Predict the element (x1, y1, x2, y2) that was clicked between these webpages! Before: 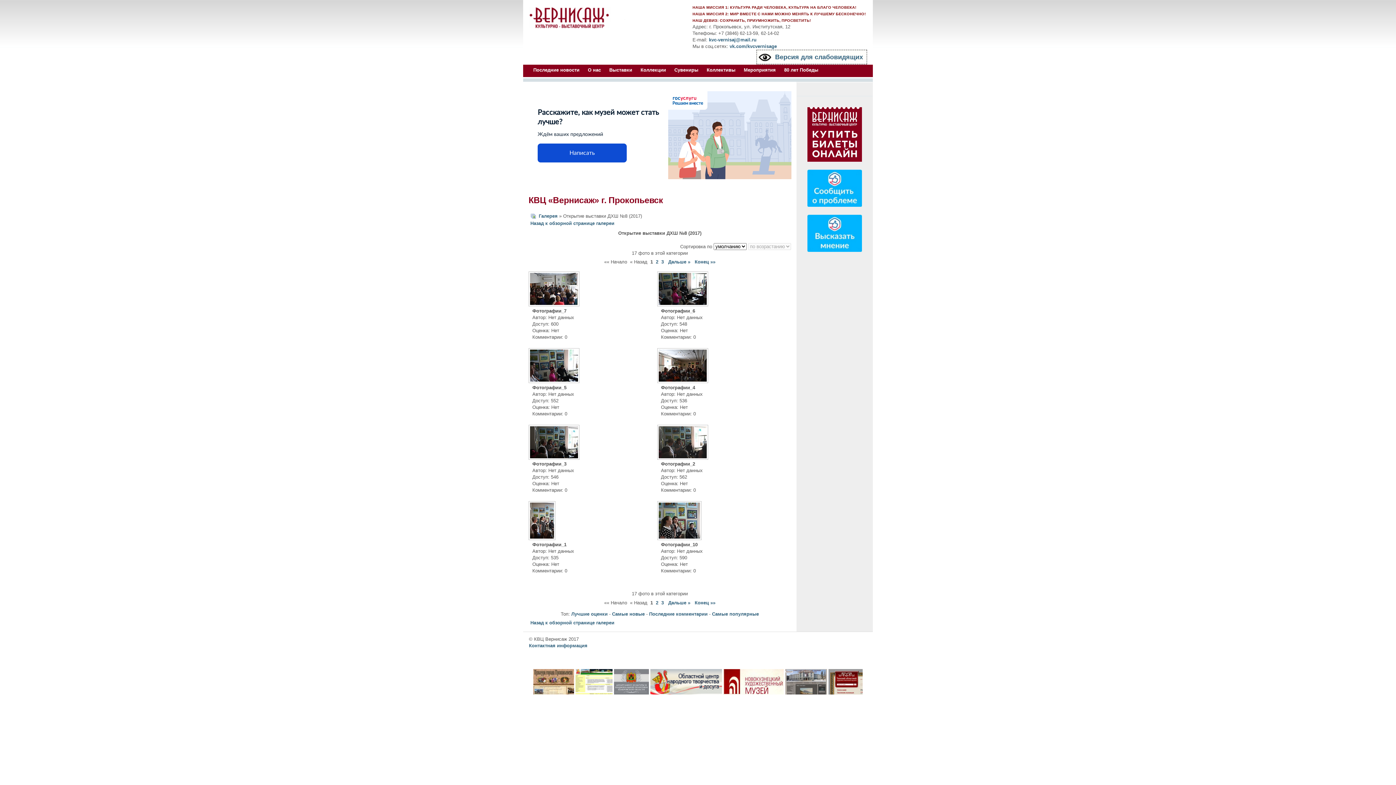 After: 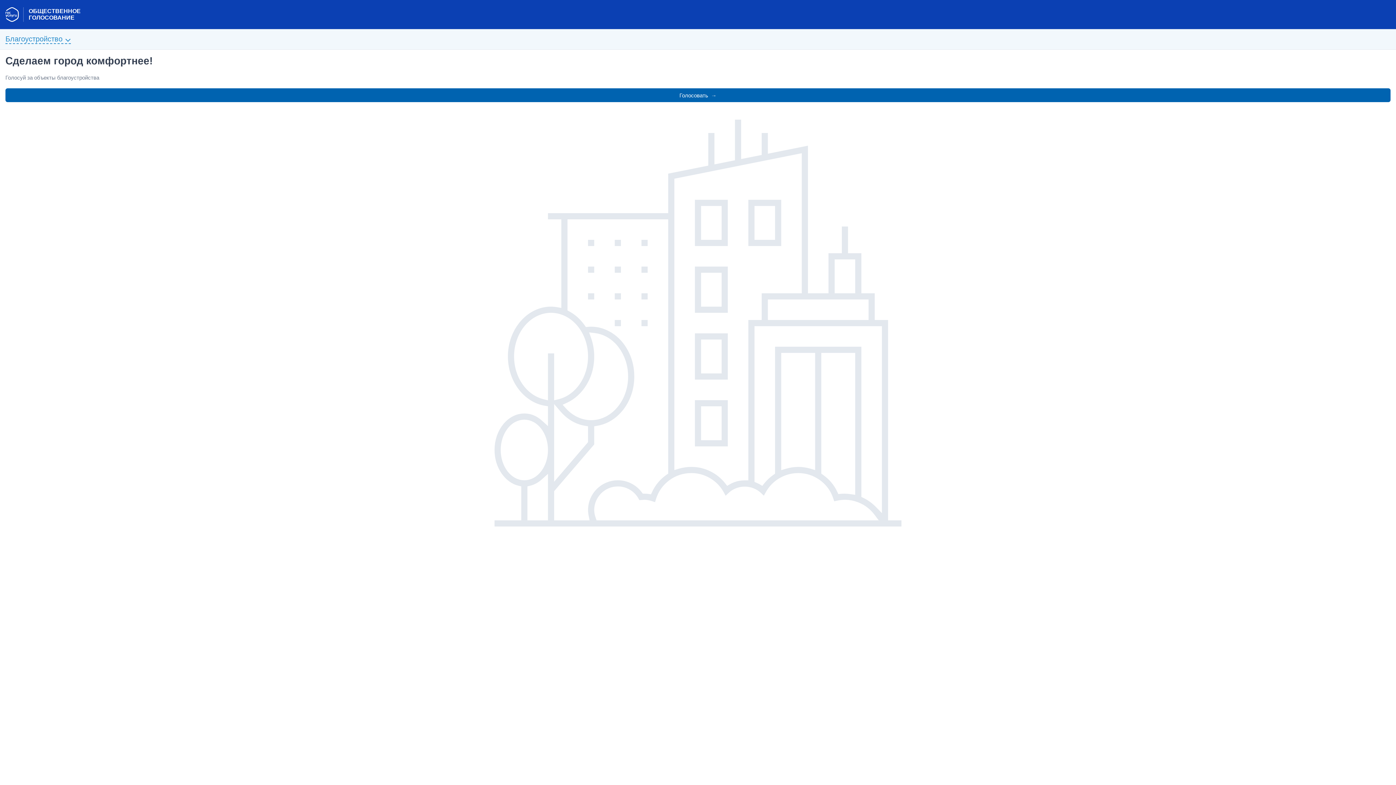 Action: bbox: (806, 248, 862, 253)